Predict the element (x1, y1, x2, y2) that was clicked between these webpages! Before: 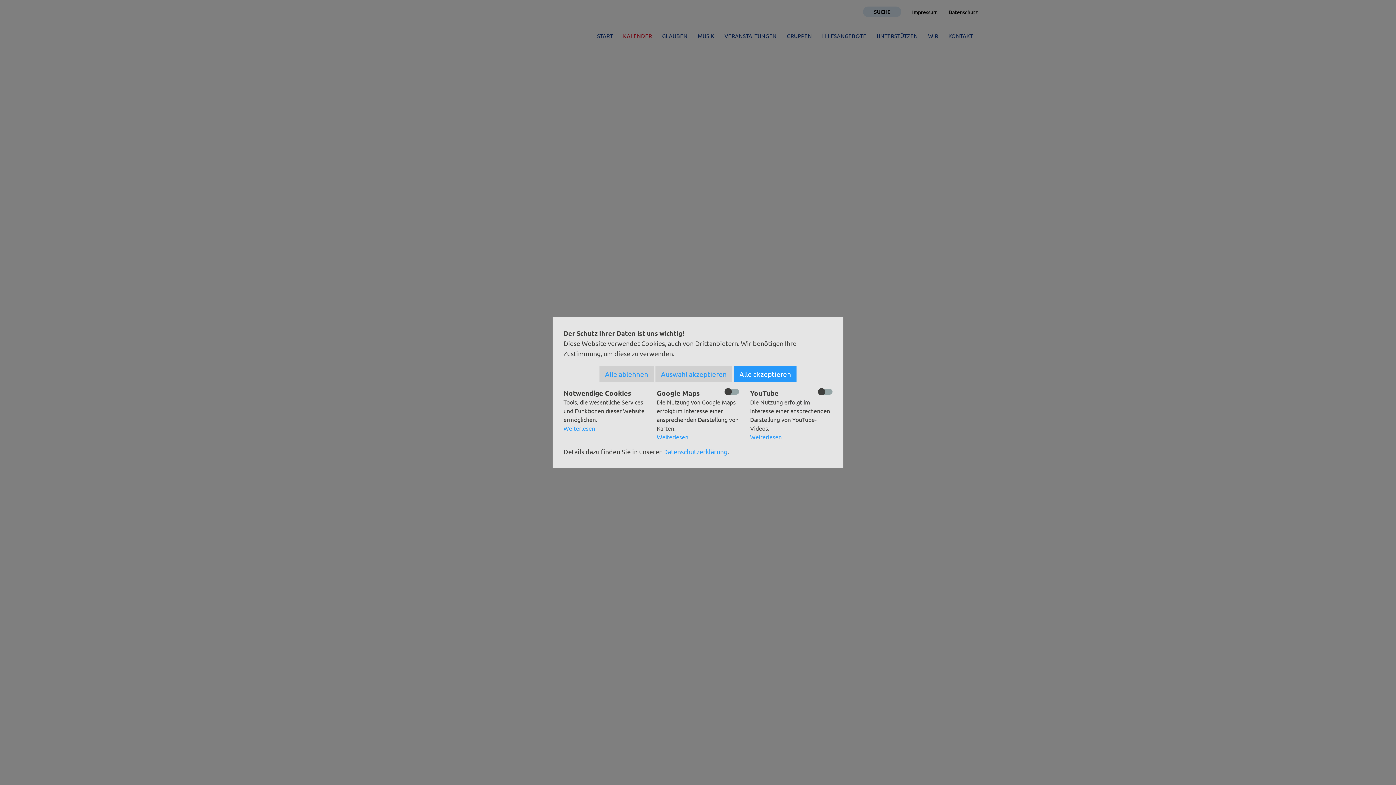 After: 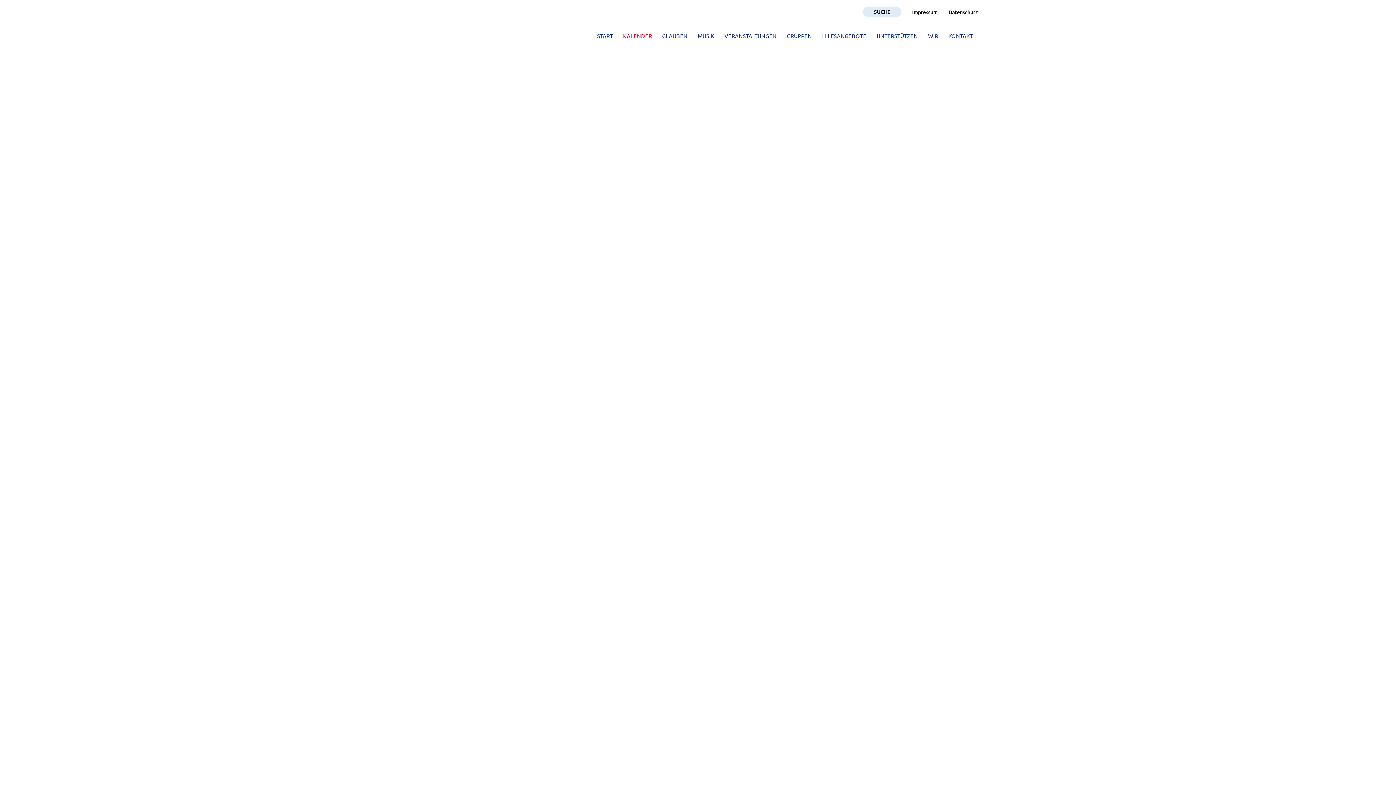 Action: label: Alle ablehnen bbox: (599, 366, 653, 382)